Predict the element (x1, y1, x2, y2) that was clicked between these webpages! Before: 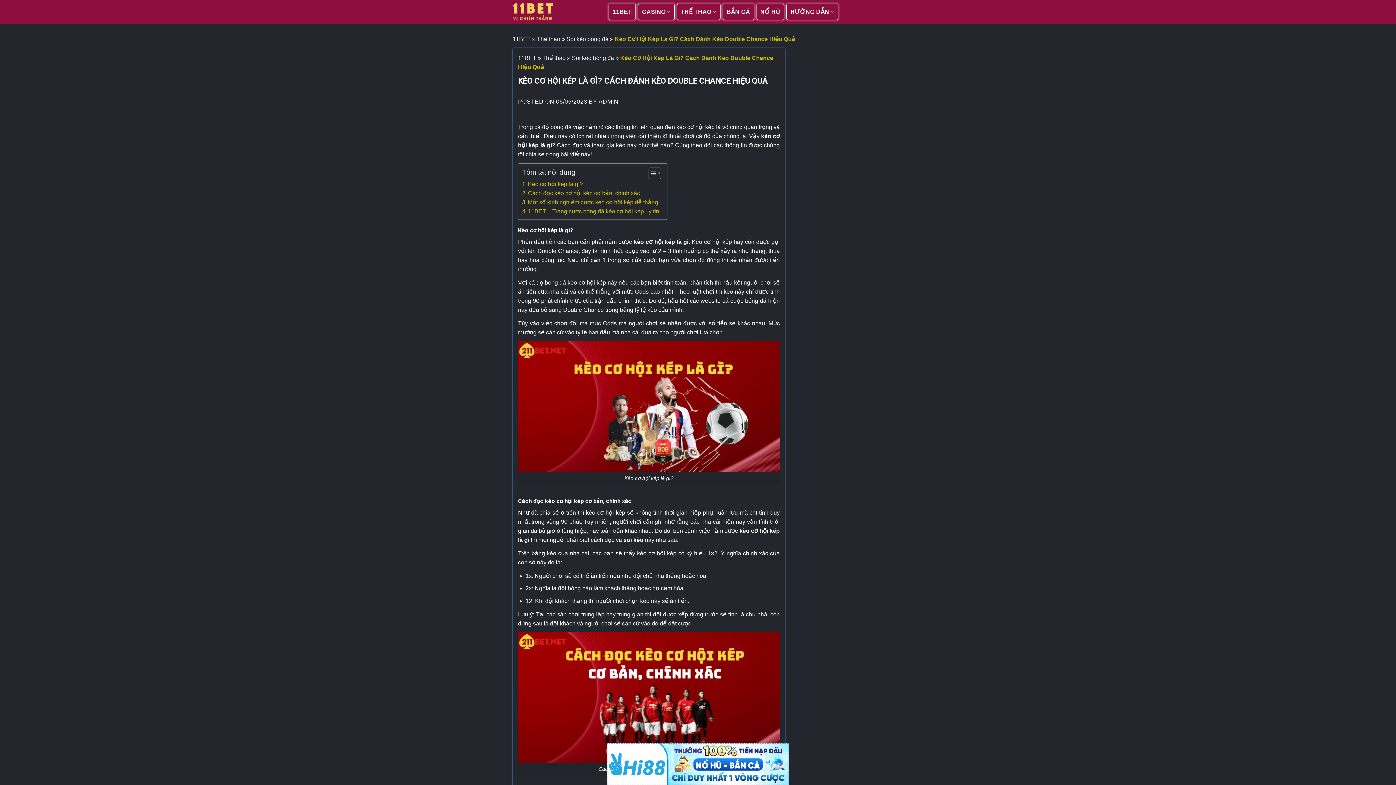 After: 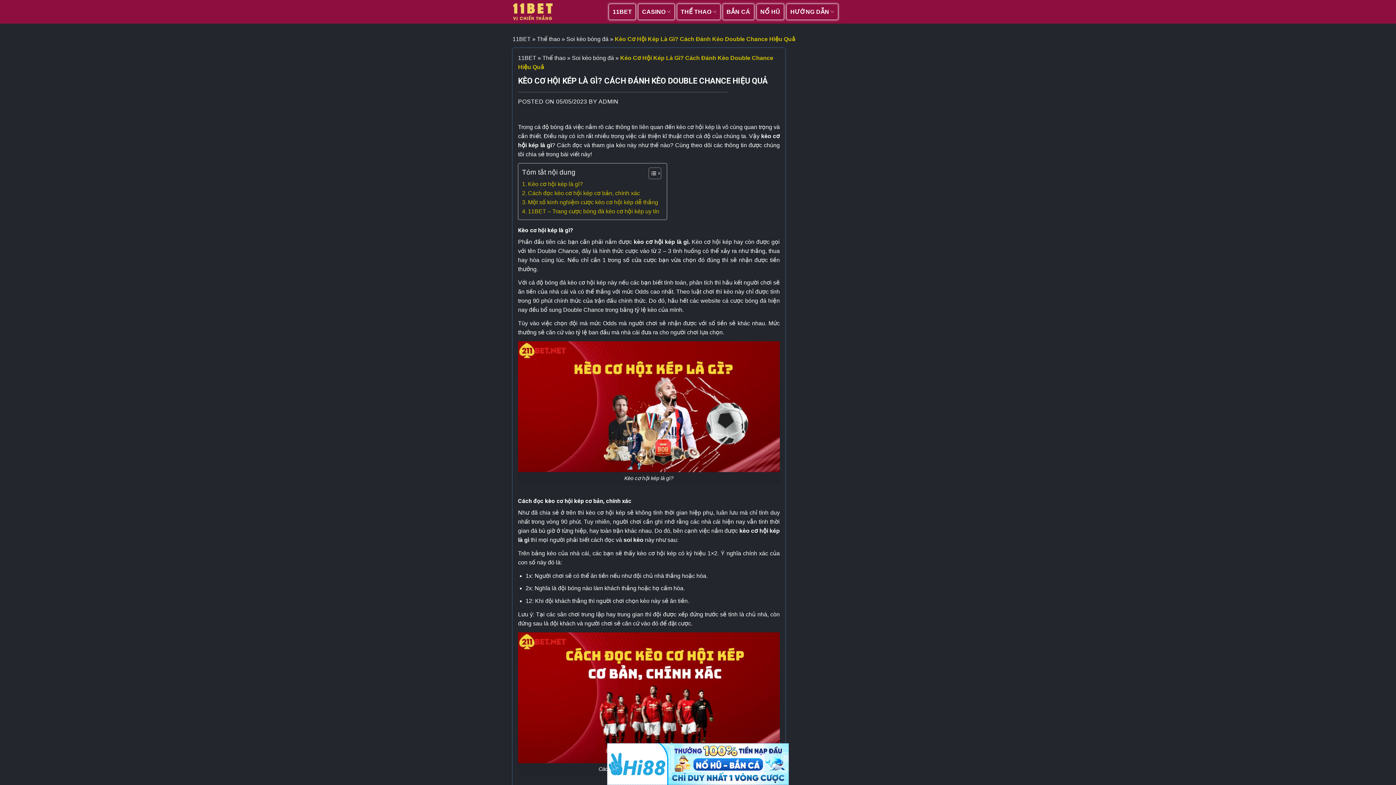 Action: label: 05/05/2023 bbox: (556, 98, 587, 104)